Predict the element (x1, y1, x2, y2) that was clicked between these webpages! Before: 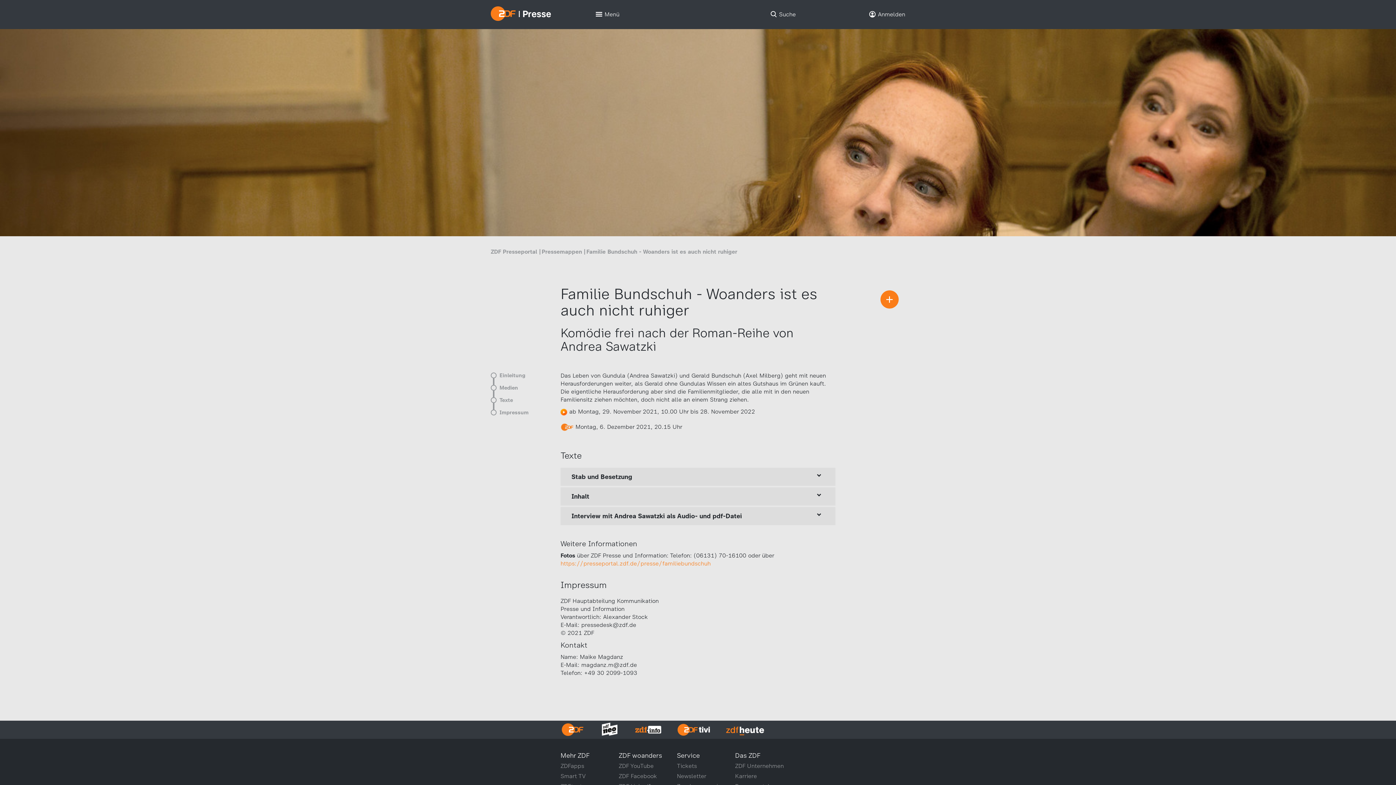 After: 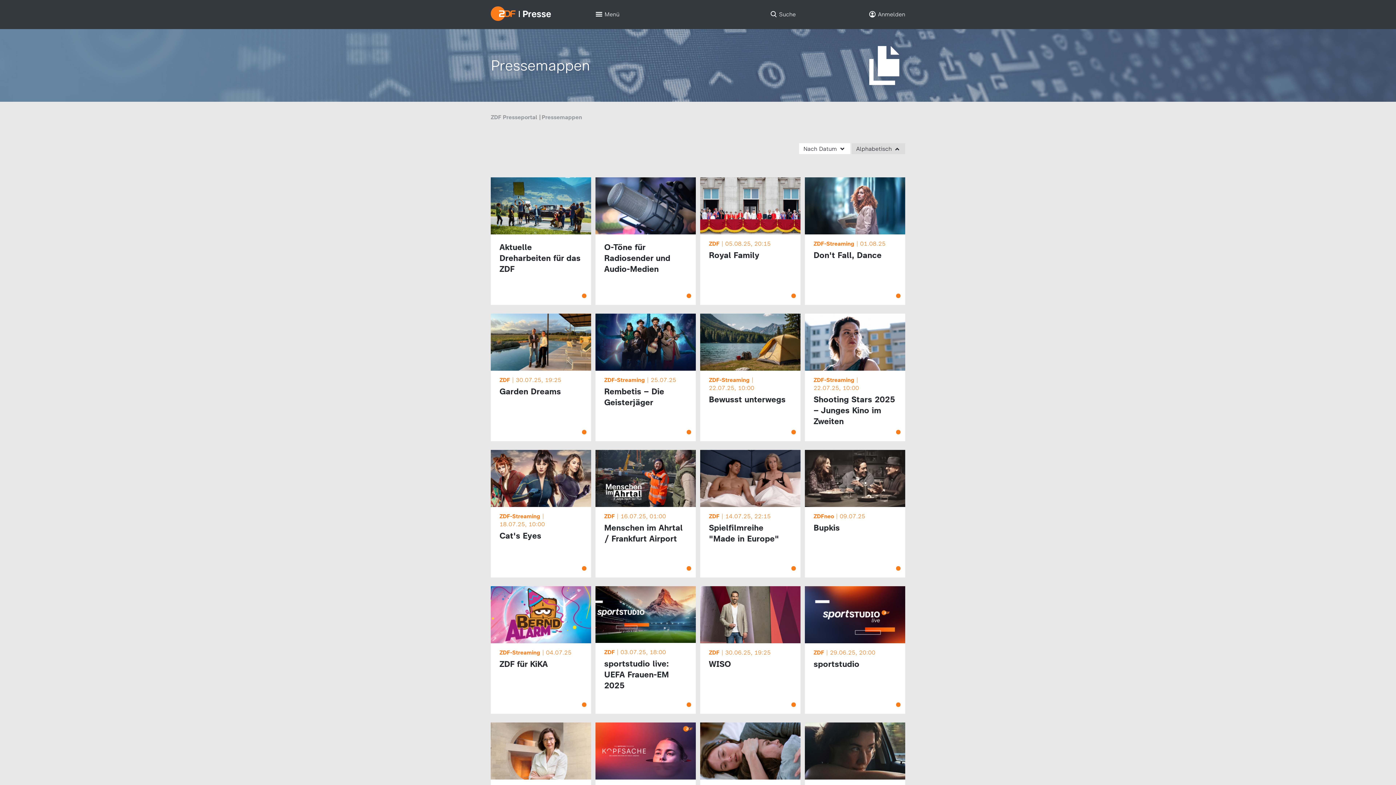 Action: bbox: (541, 248, 582, 255) label: Pressemappen